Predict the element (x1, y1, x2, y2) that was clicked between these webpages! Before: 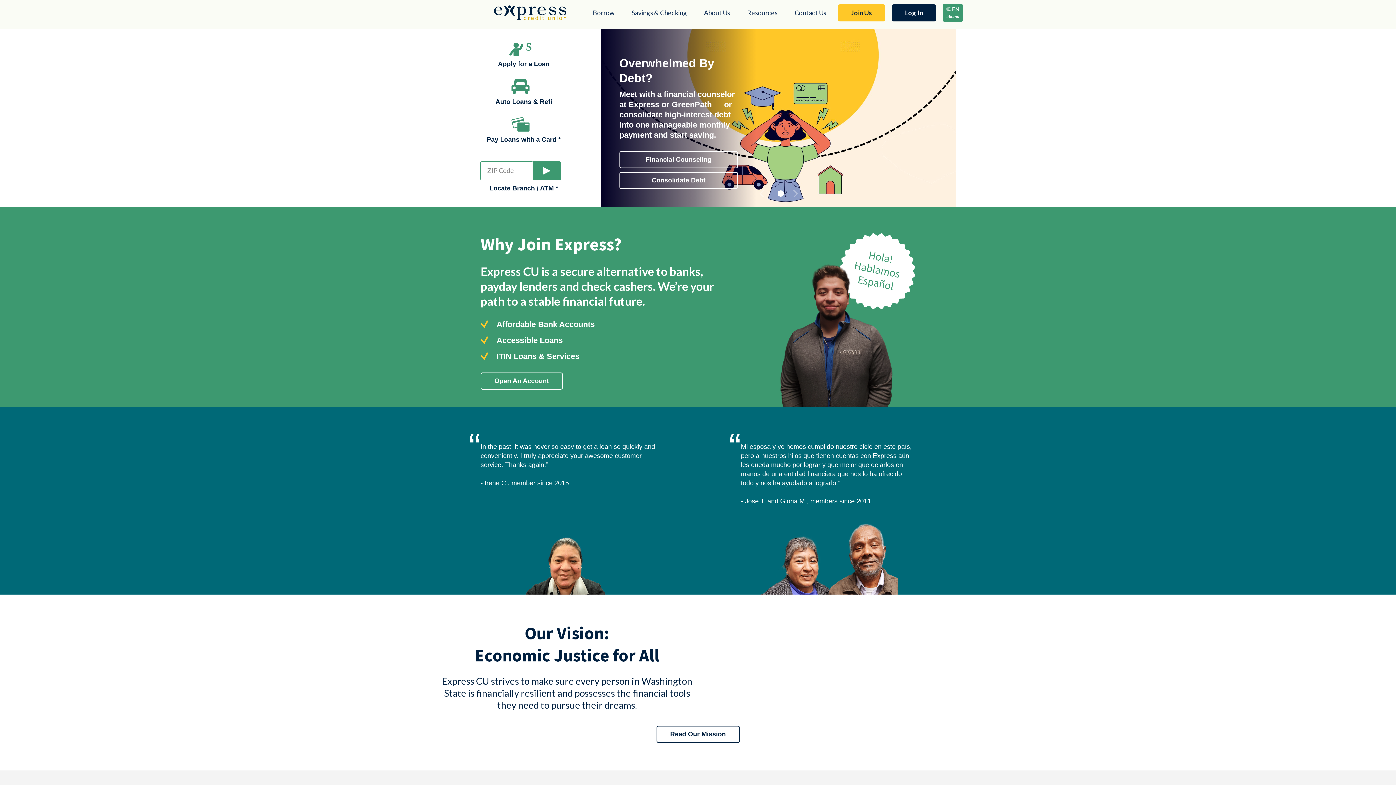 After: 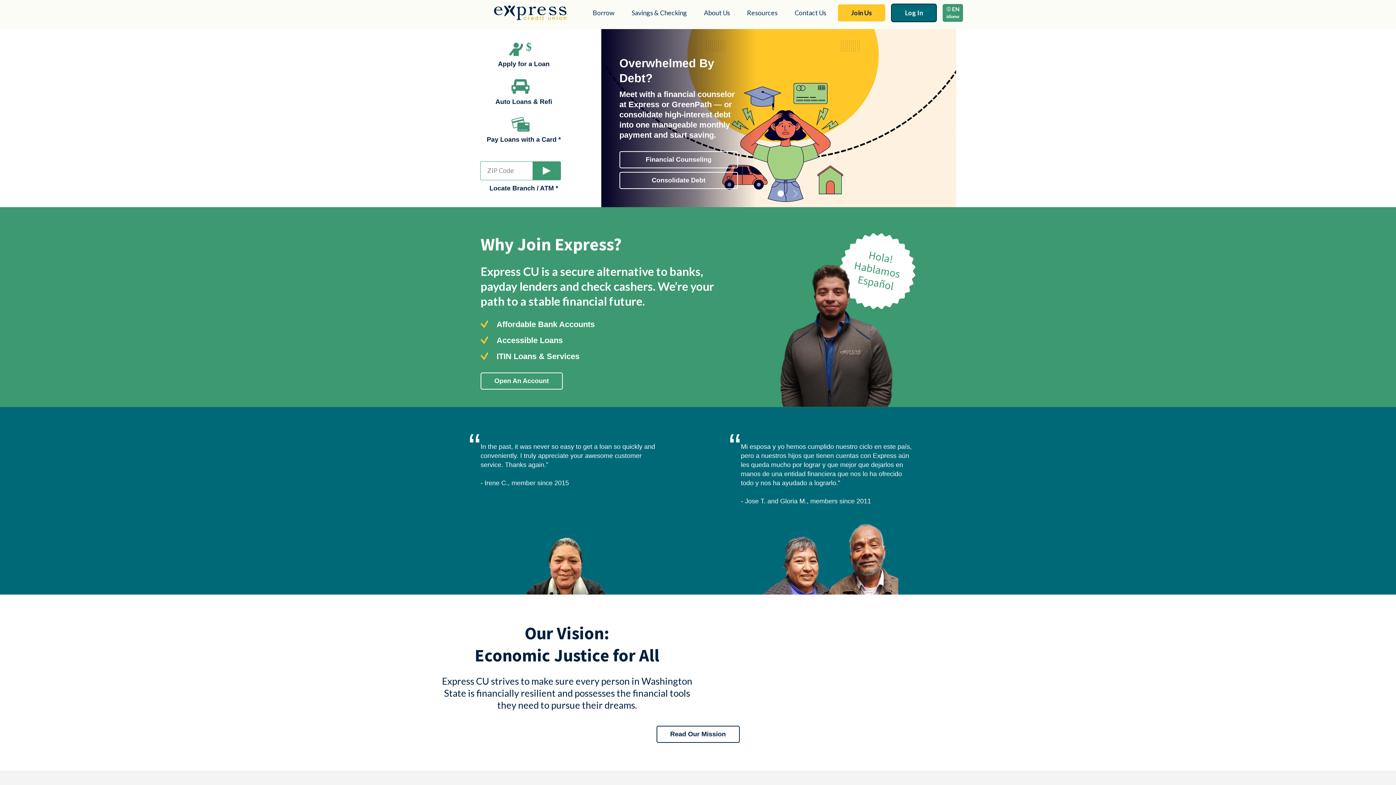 Action: bbox: (892, 4, 936, 21) label: Log In